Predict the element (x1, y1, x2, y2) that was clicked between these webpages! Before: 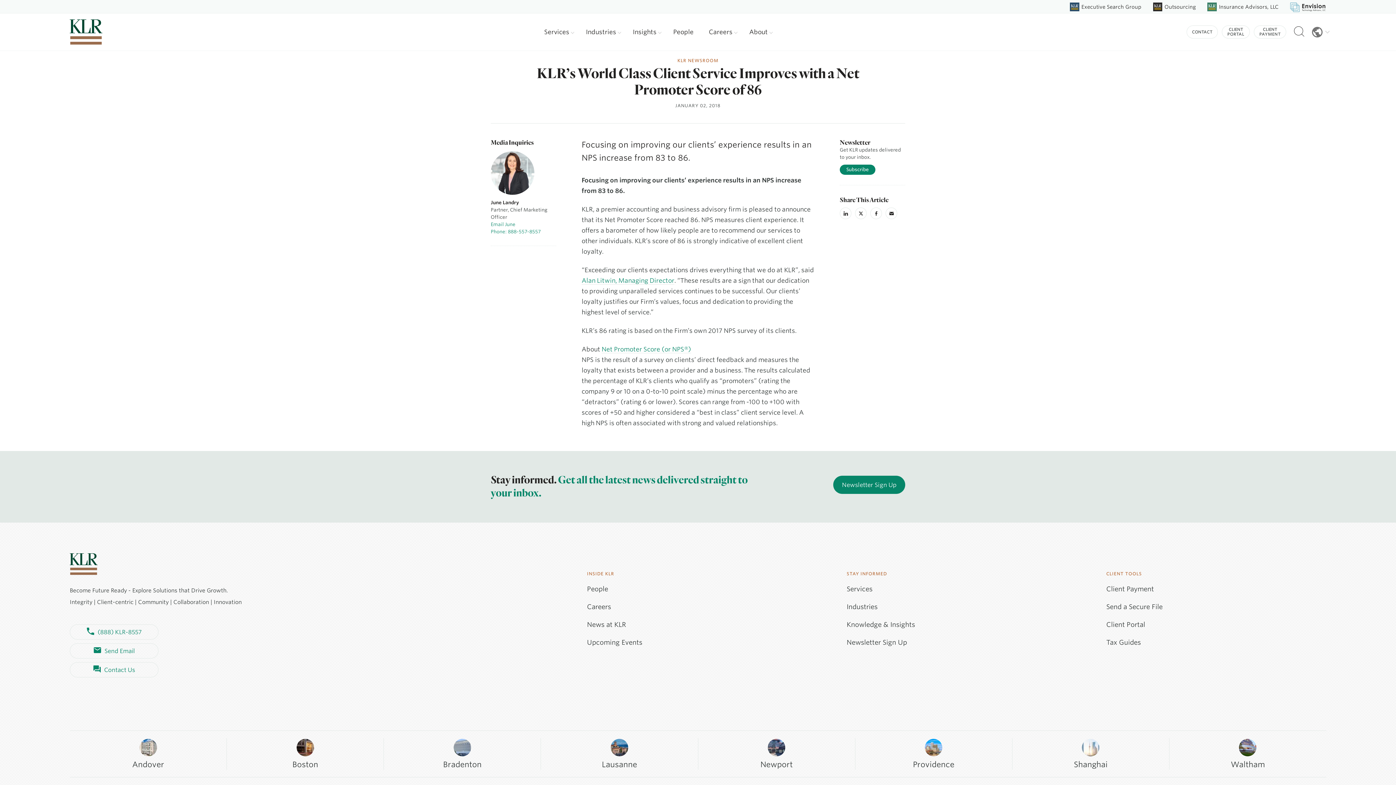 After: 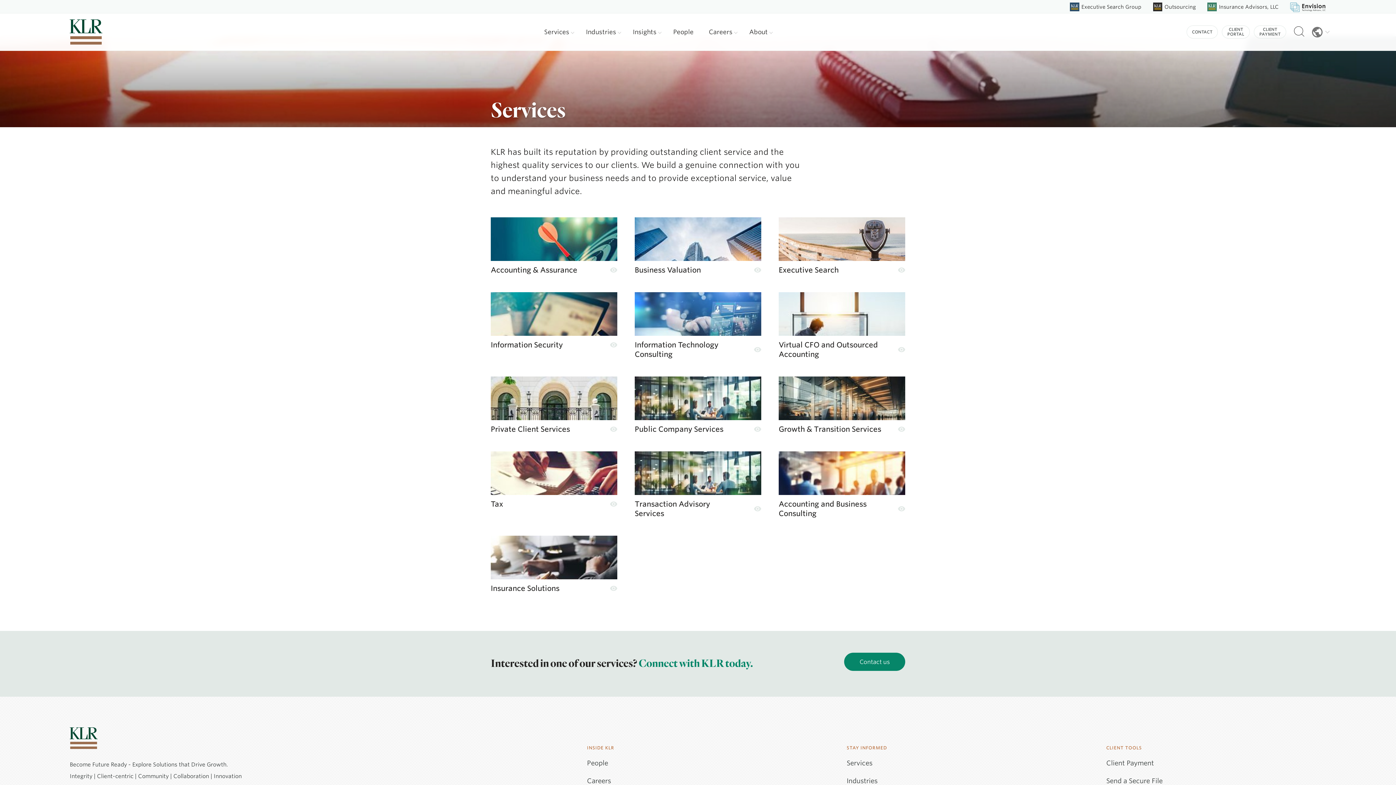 Action: label: Services  bbox: (539, 18, 579, 45)